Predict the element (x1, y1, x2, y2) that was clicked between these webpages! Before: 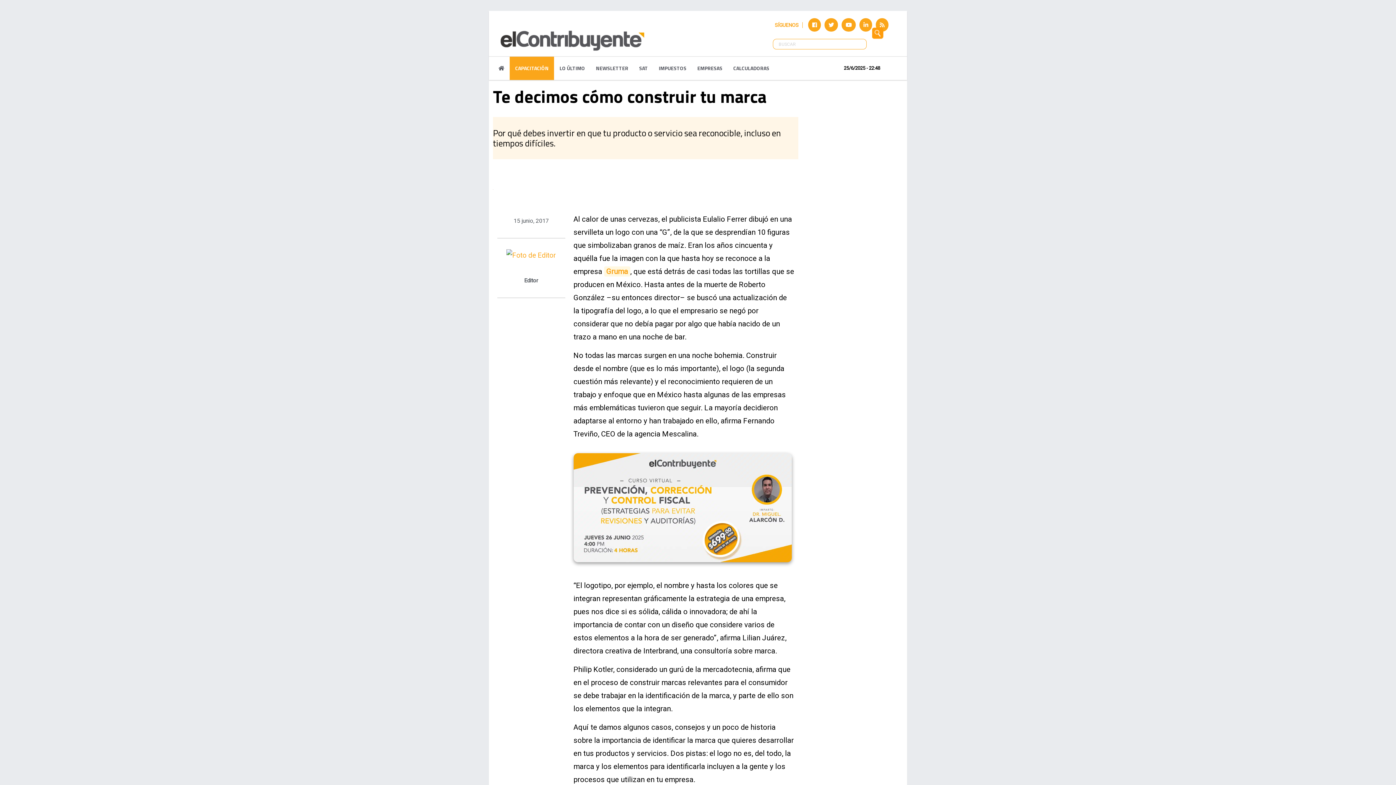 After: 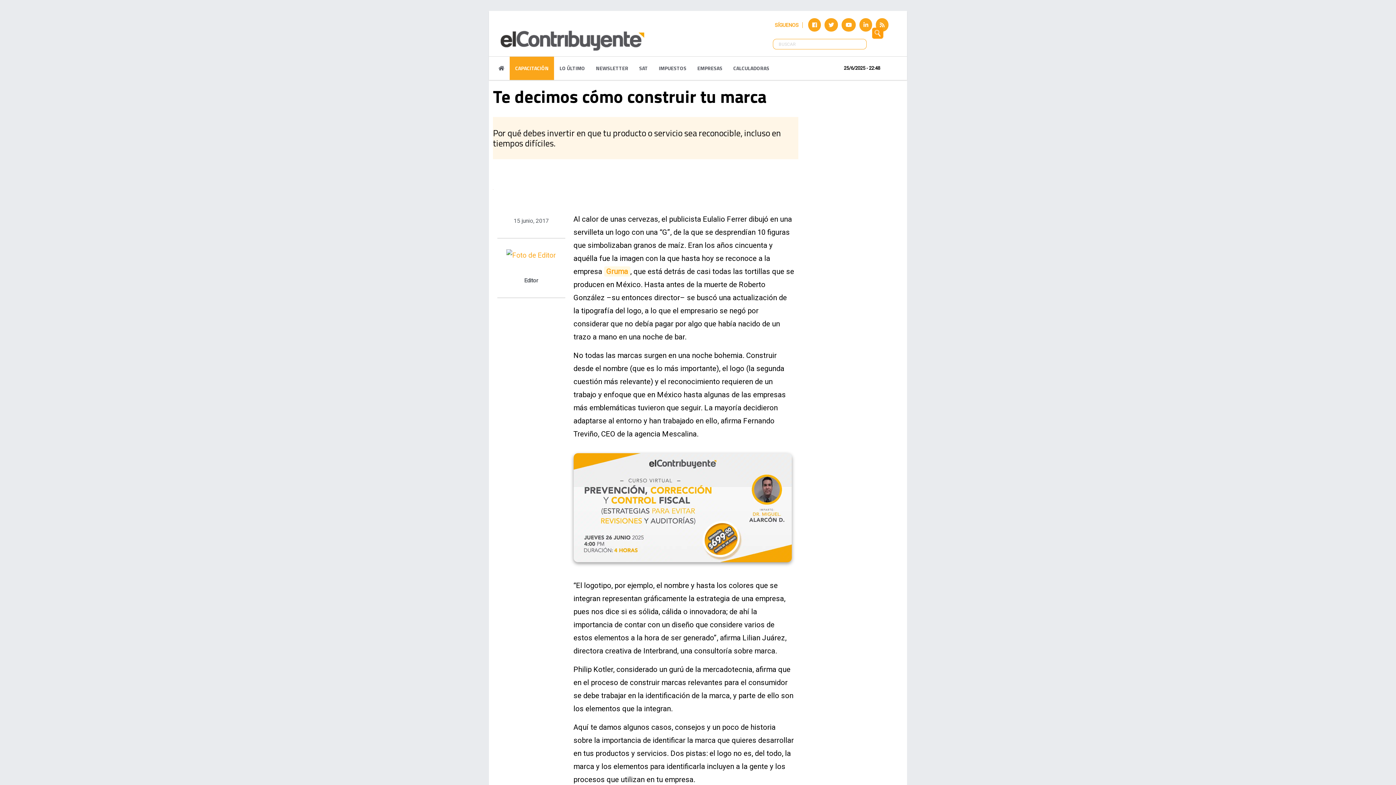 Action: label: Gruma bbox: (604, 266, 630, 276)